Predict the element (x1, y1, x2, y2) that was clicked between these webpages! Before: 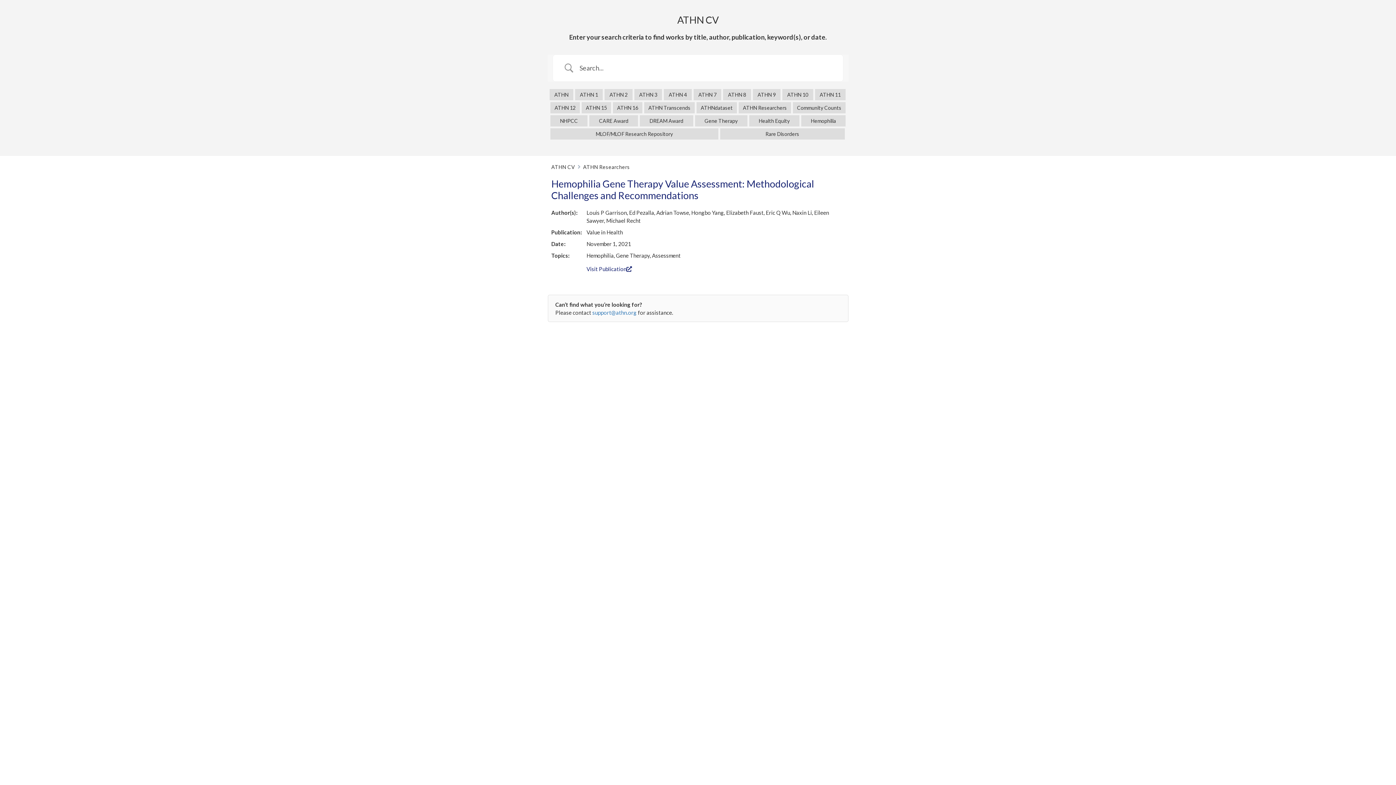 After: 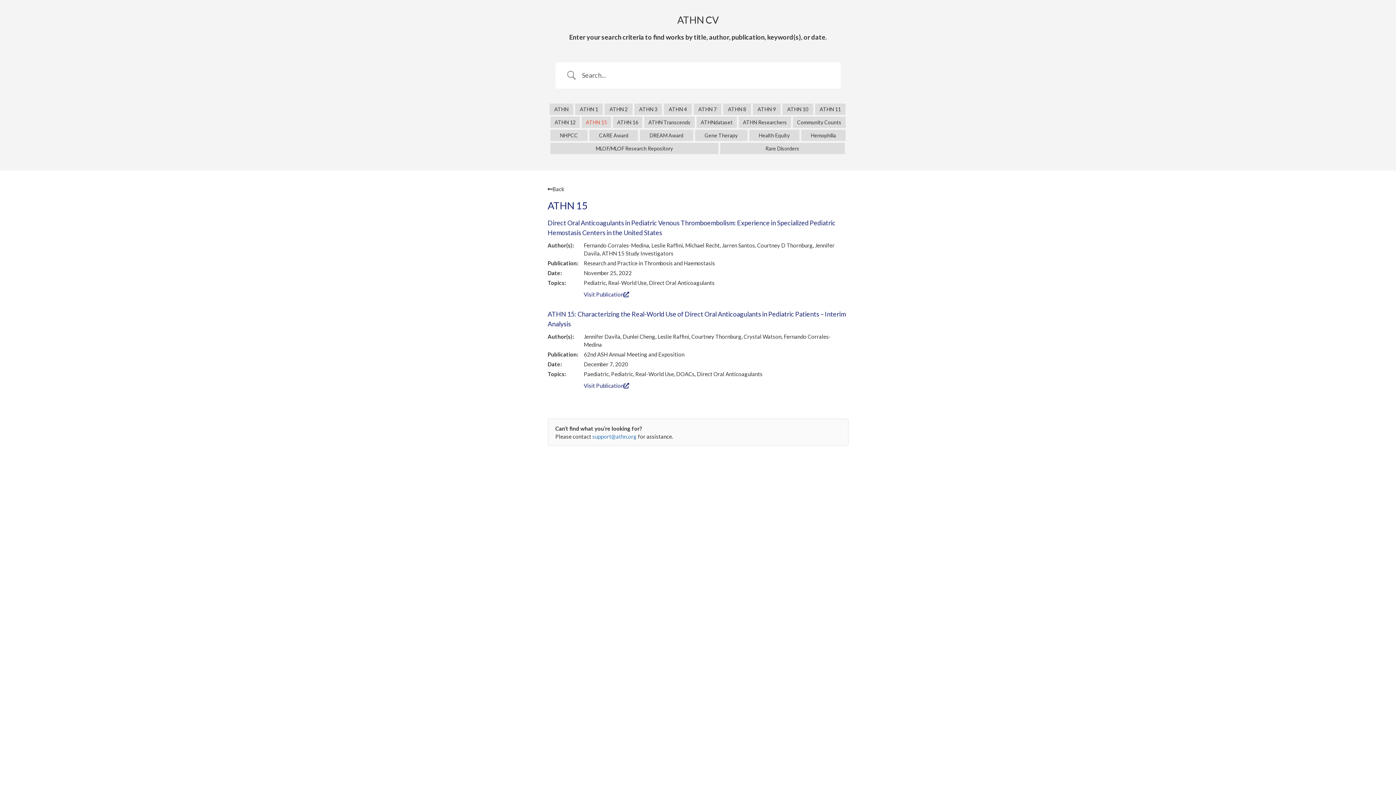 Action: label: ATHN 15 bbox: (581, 102, 611, 113)